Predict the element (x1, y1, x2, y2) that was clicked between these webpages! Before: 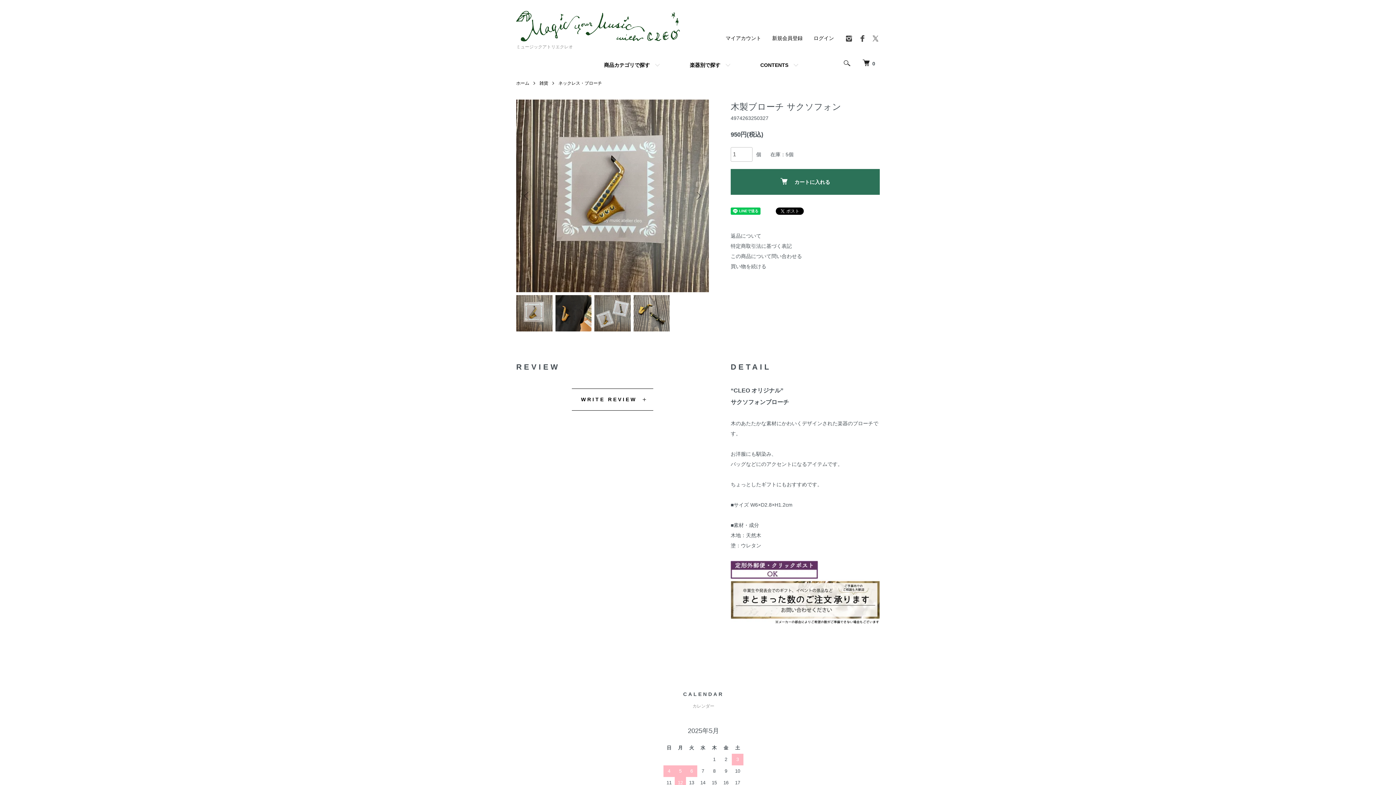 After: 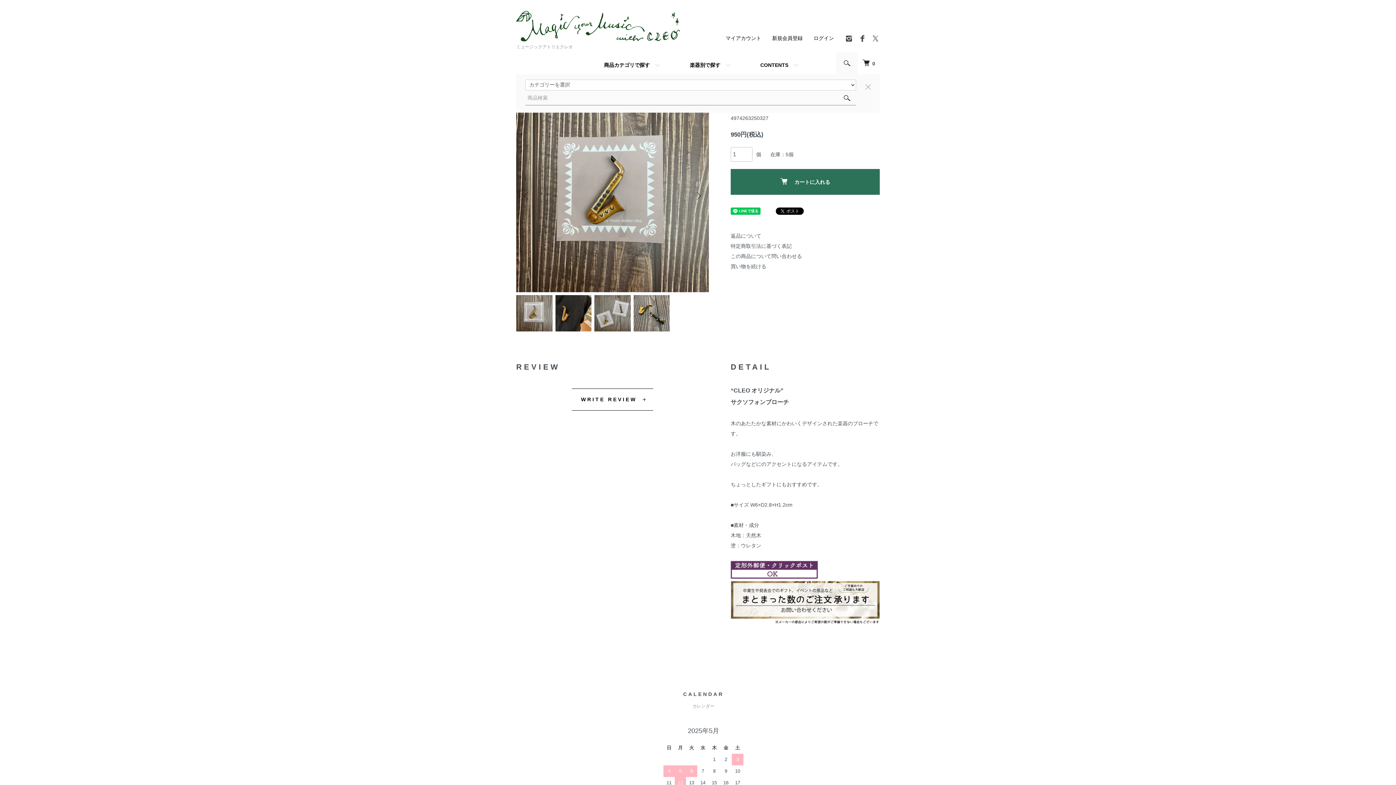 Action: bbox: (836, 52, 858, 74)